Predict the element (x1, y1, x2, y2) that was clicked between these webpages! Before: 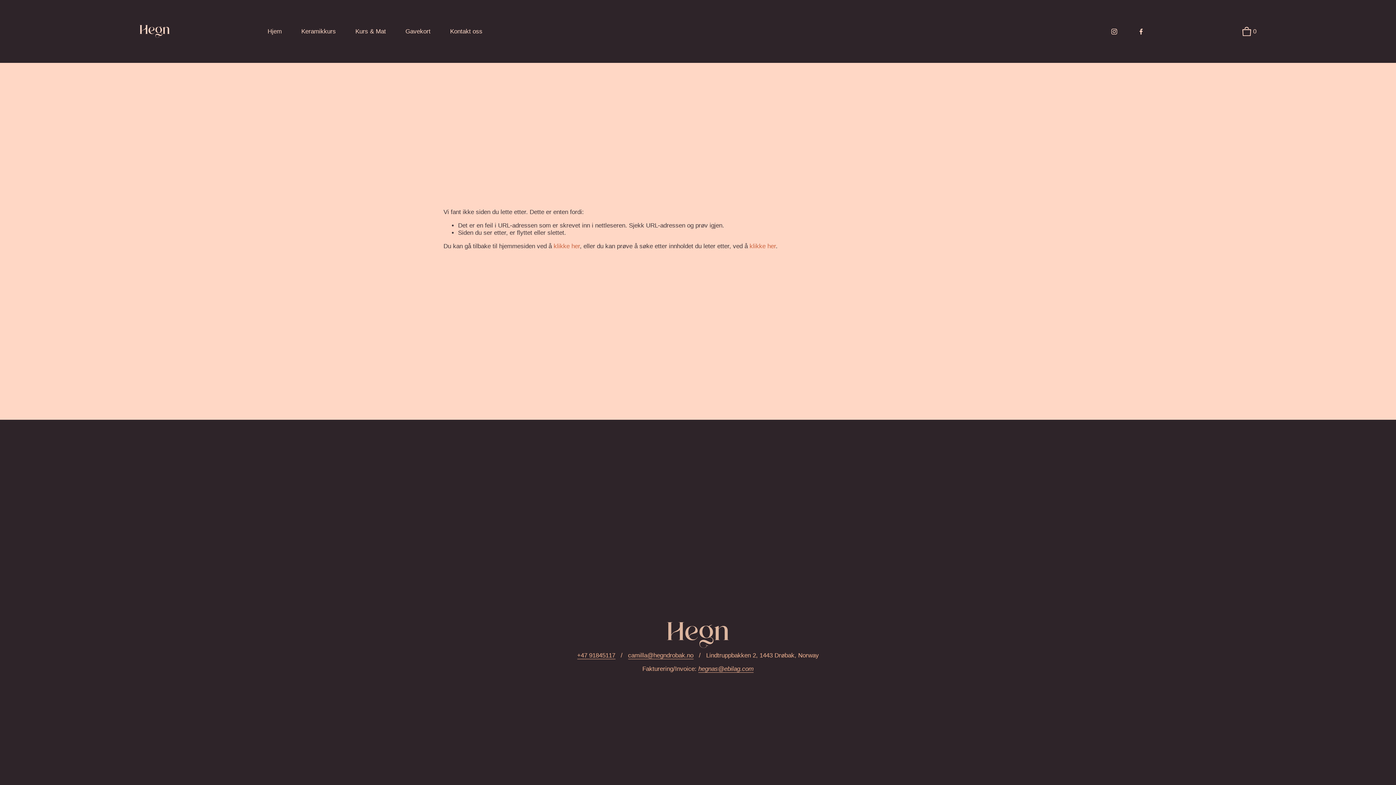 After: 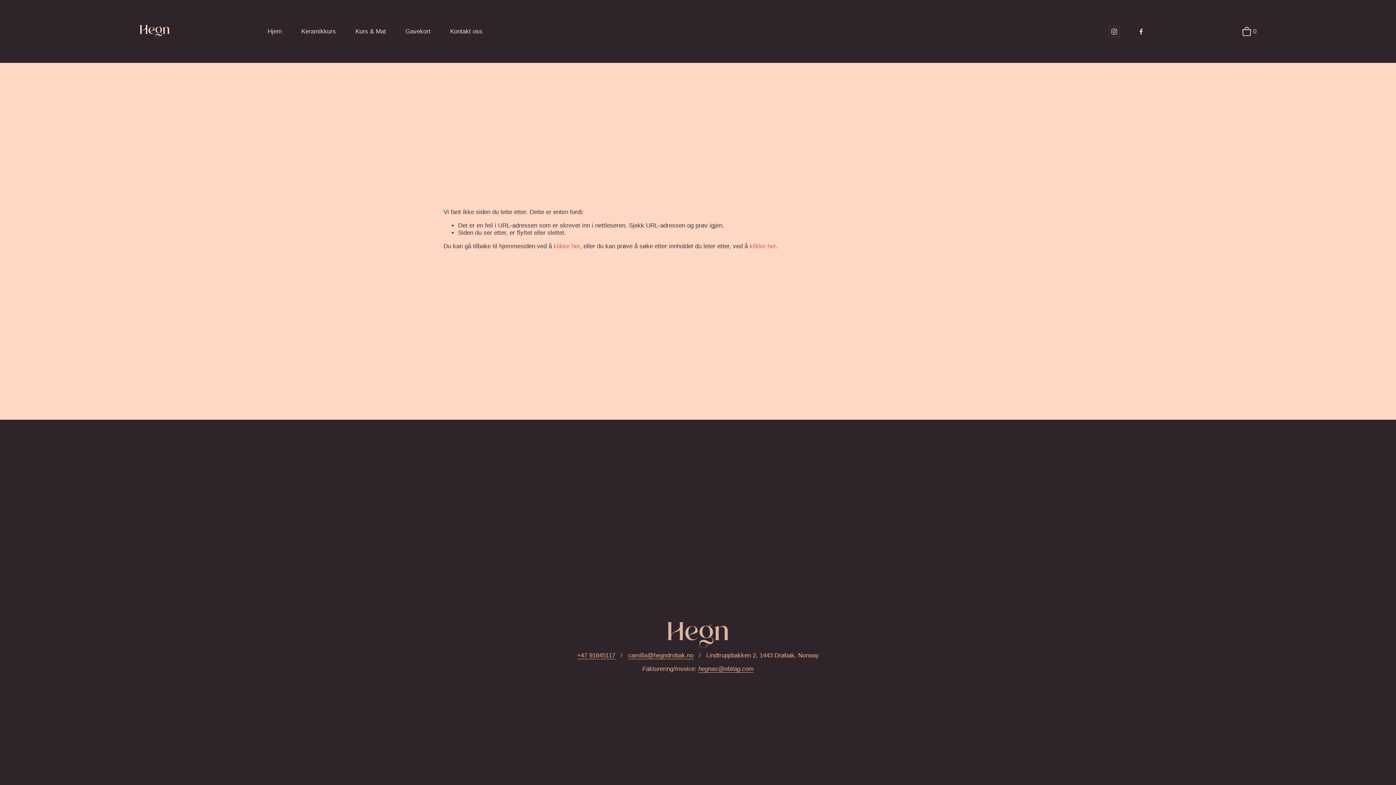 Action: label: Instagram bbox: (1110, 27, 1118, 35)